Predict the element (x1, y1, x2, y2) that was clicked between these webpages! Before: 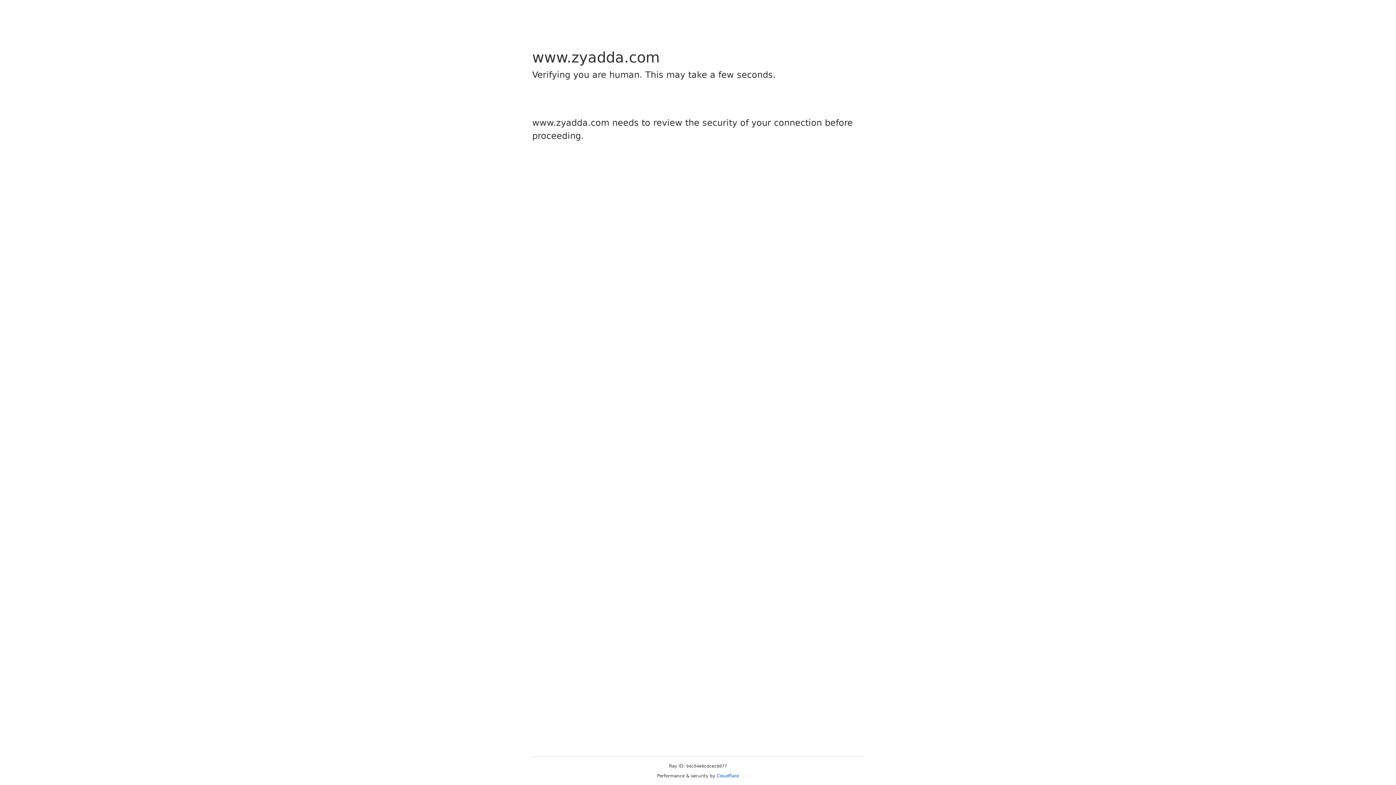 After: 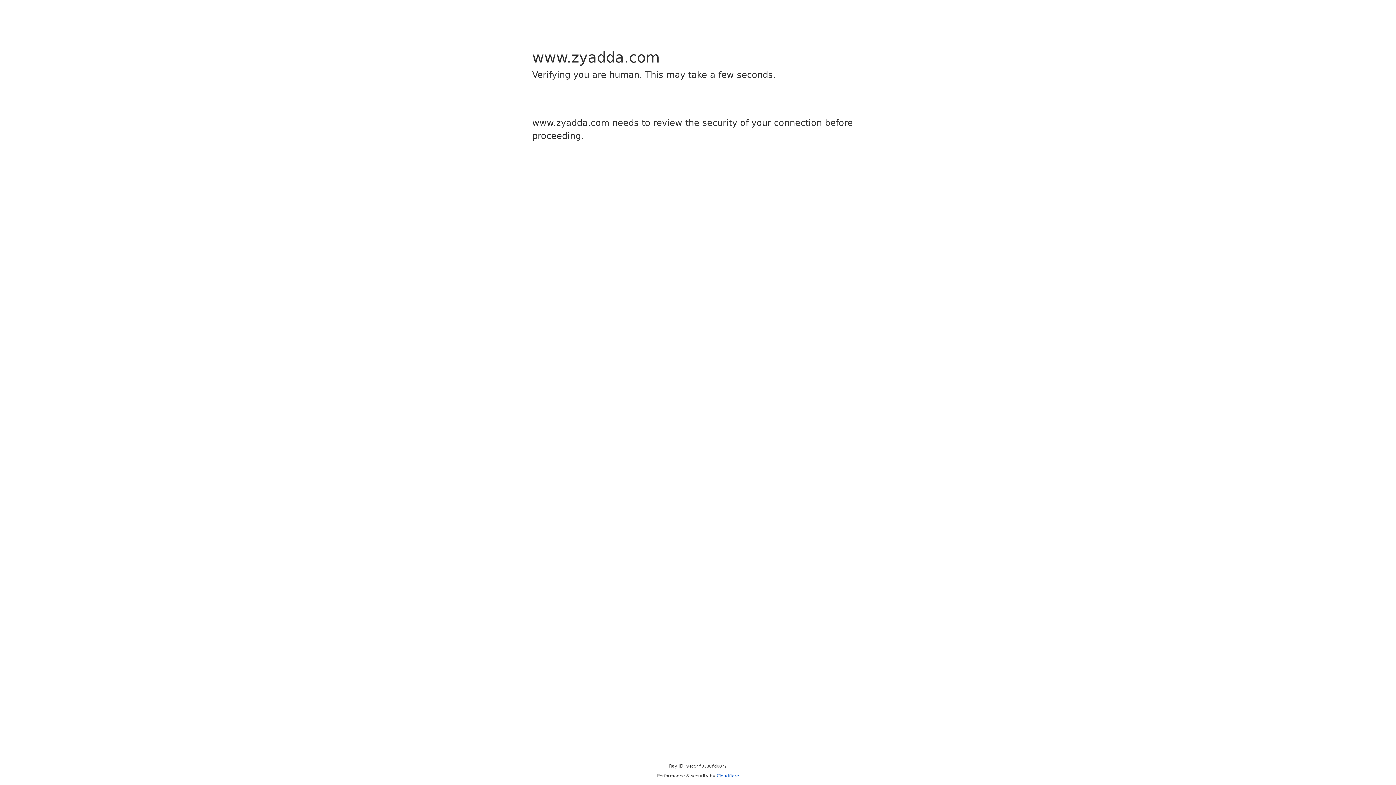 Action: bbox: (716, 773, 739, 778) label: Cloudflare